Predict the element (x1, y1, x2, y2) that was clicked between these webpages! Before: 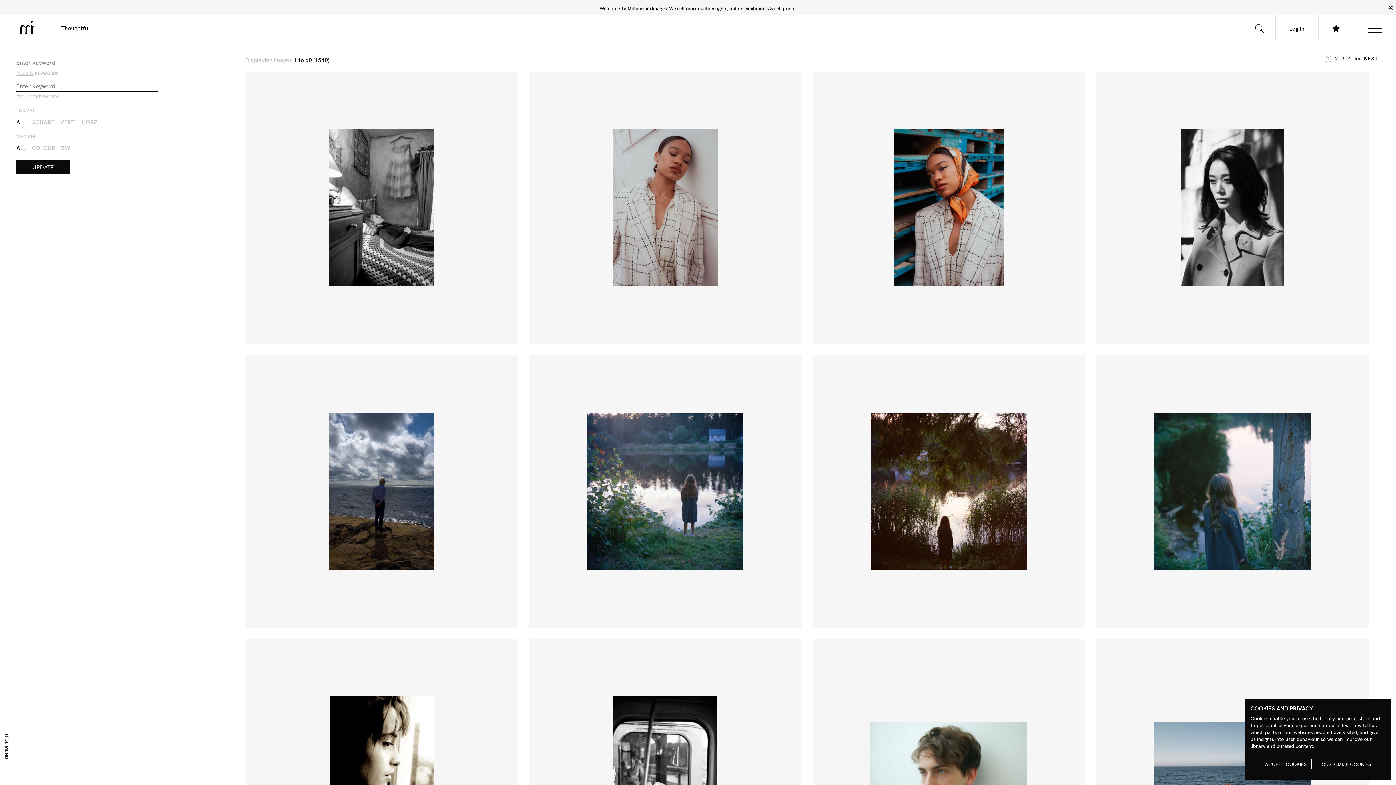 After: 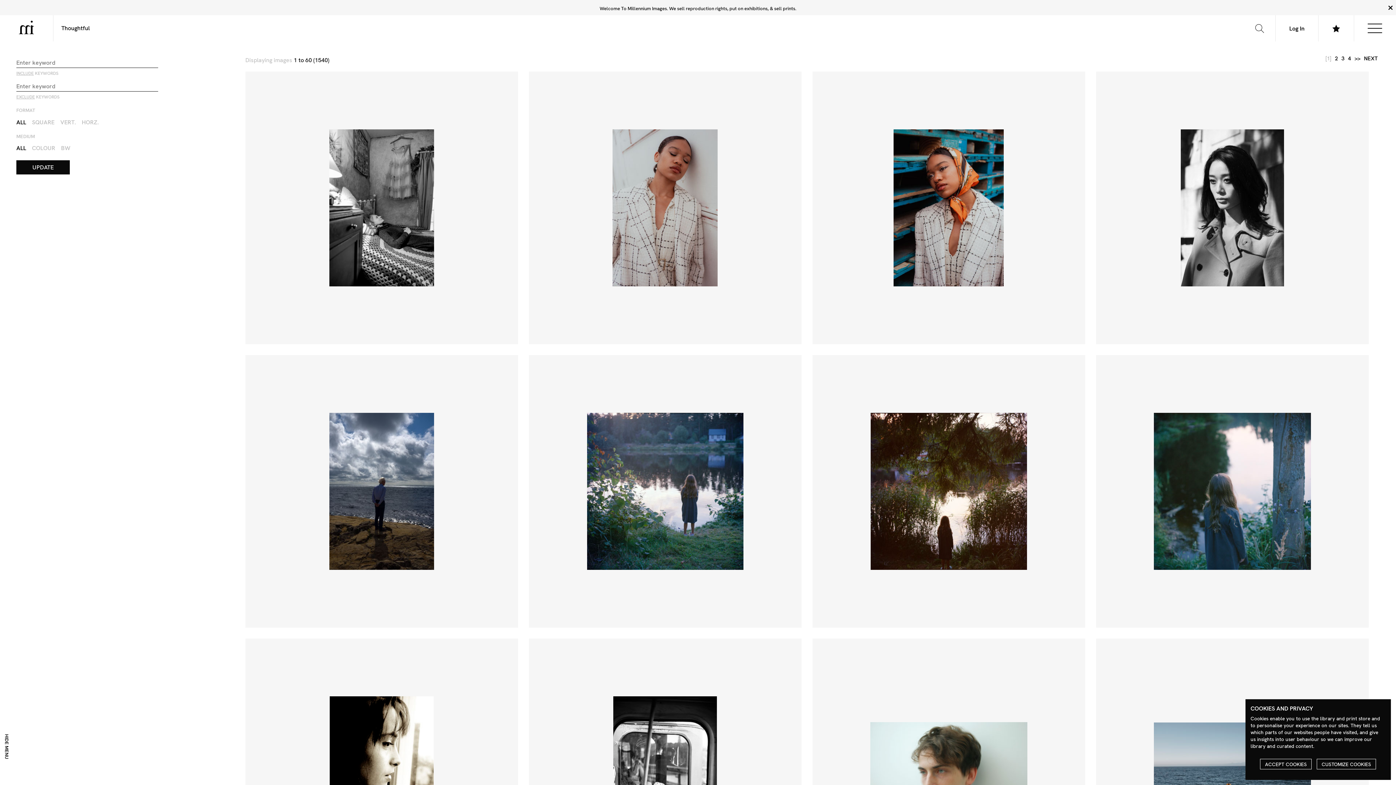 Action: bbox: (1254, 22, 1265, 34)